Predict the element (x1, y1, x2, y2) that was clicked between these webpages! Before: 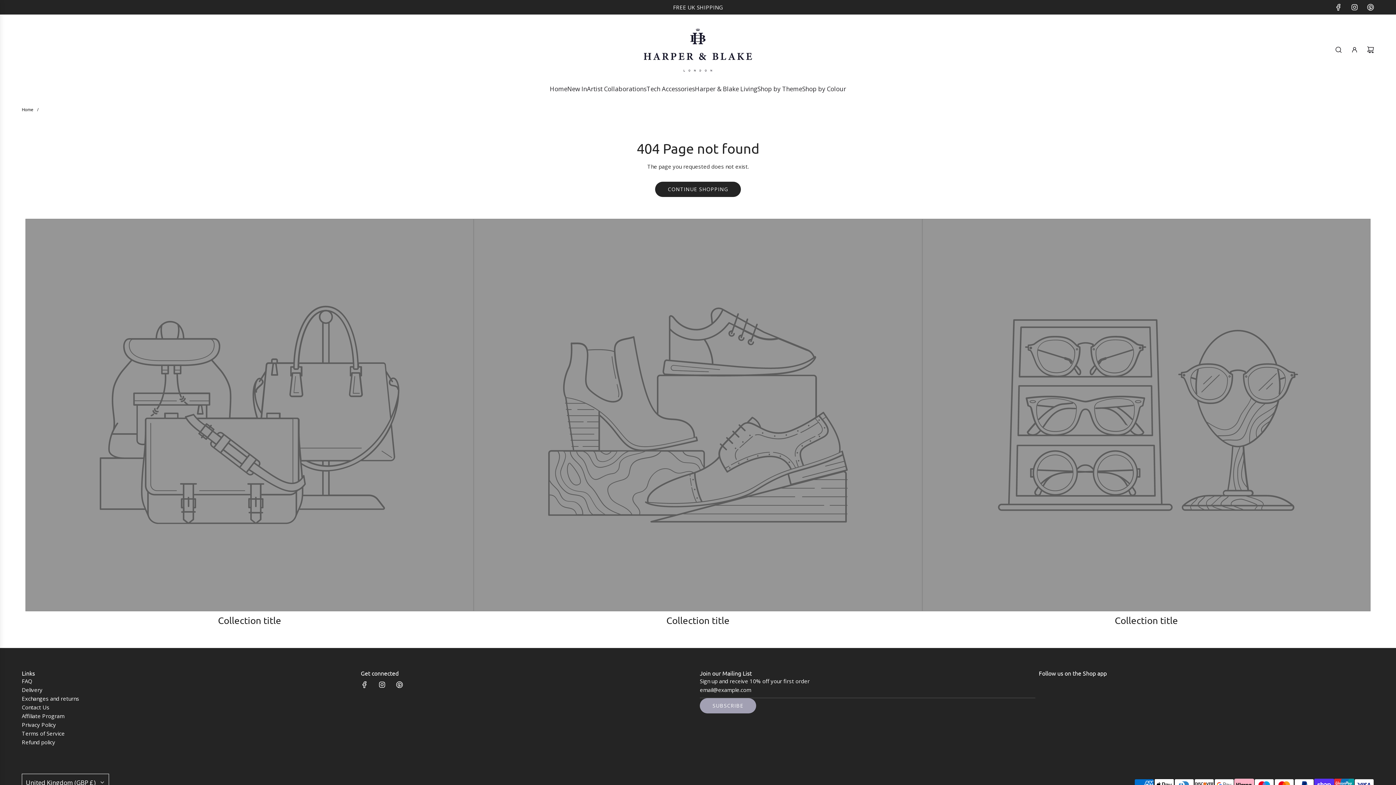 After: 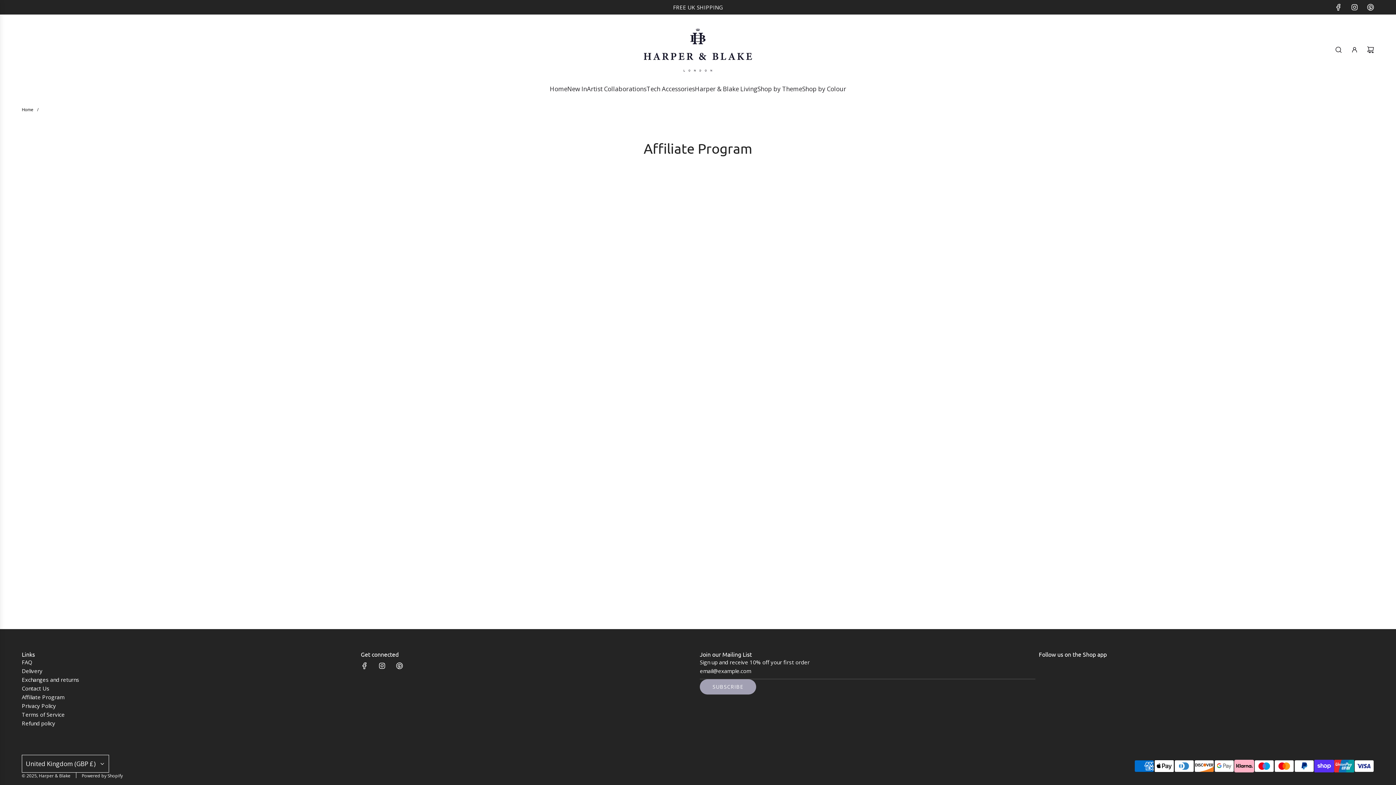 Action: label: Affiliate Program bbox: (21, 712, 64, 719)